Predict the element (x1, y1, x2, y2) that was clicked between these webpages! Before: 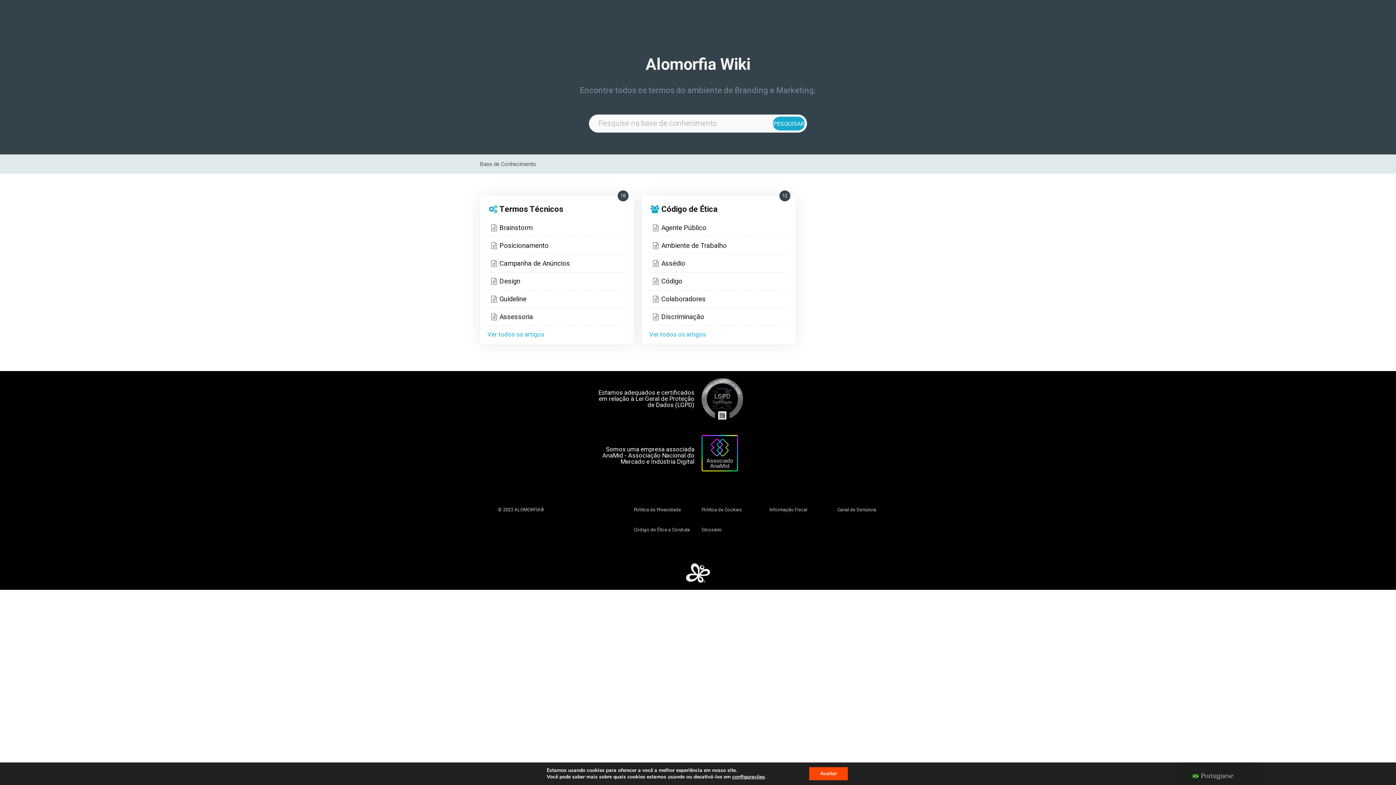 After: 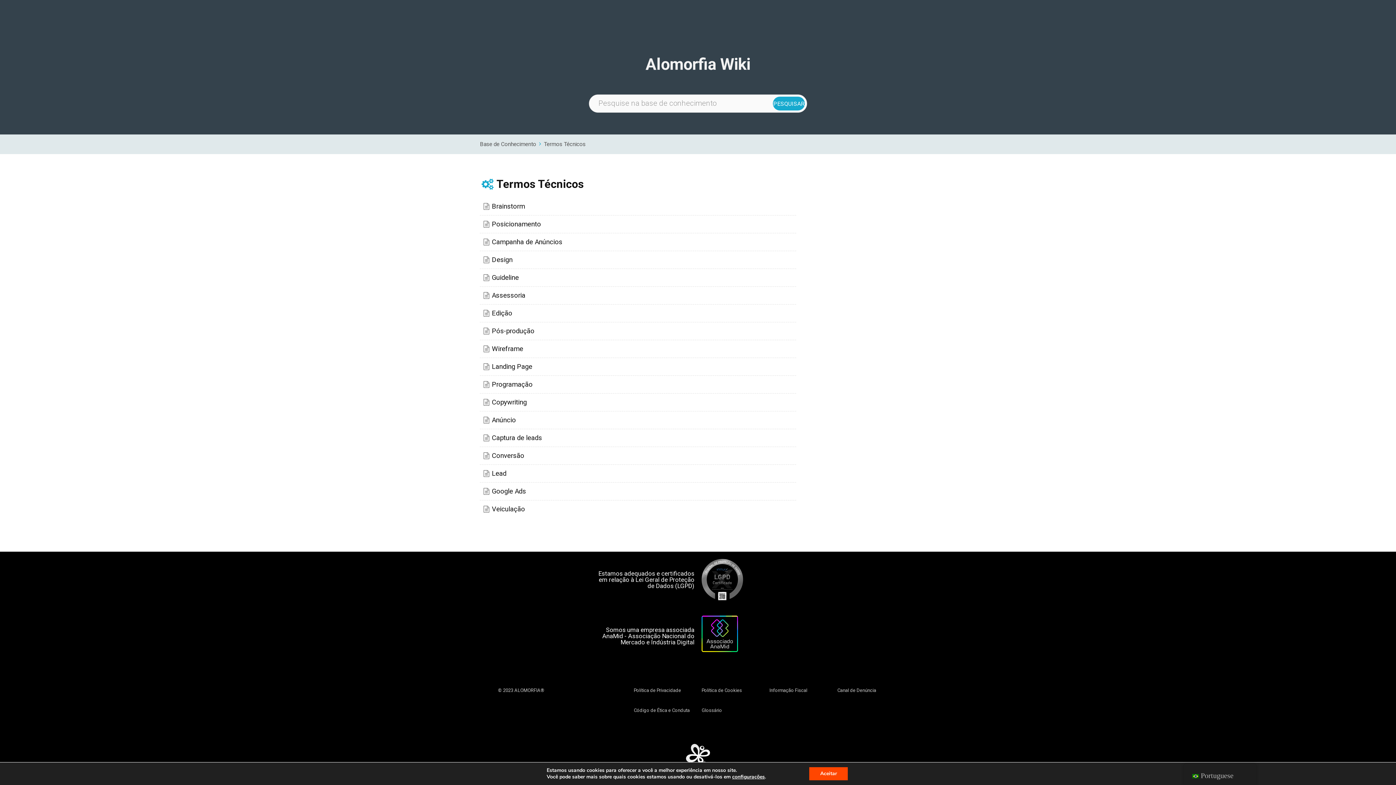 Action: bbox: (487, 330, 544, 339) label: Ver todos os artigos